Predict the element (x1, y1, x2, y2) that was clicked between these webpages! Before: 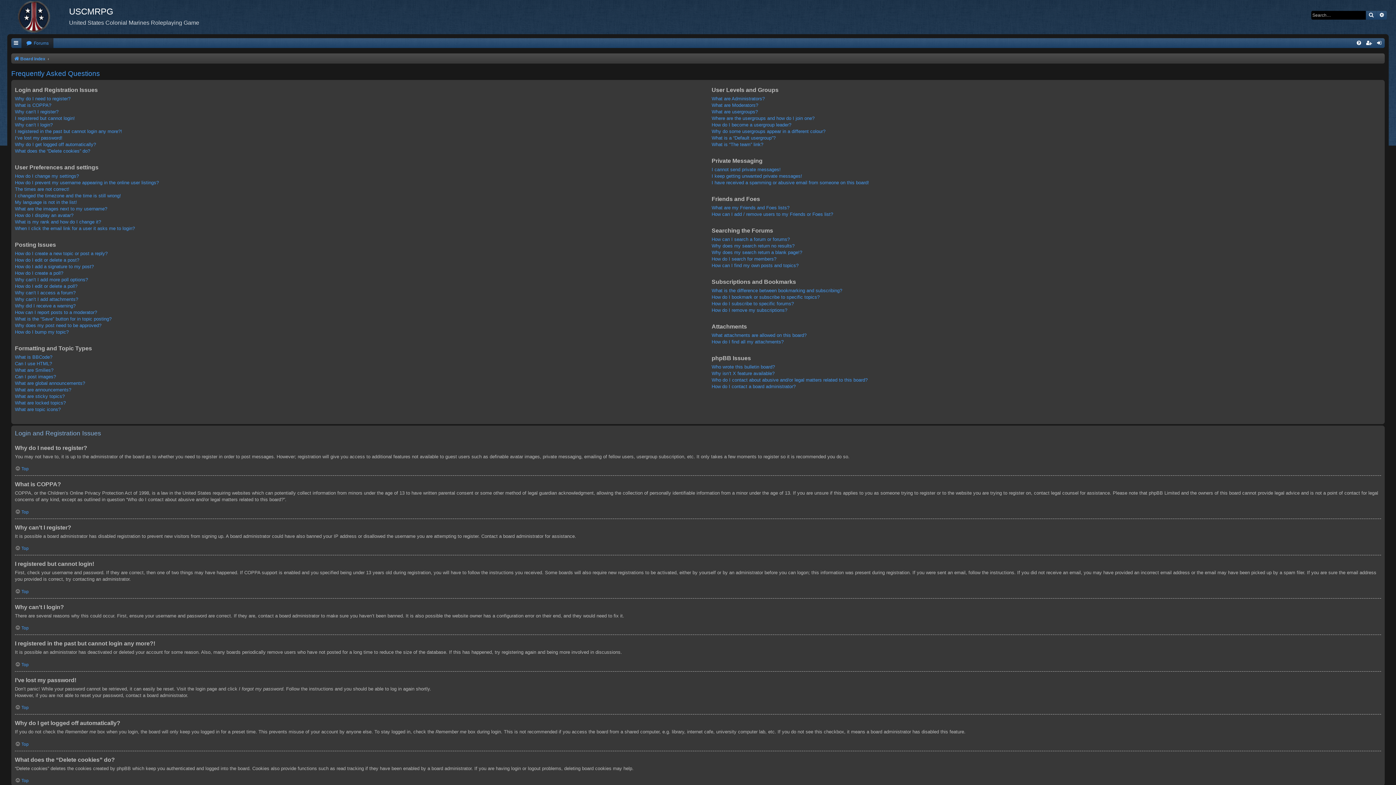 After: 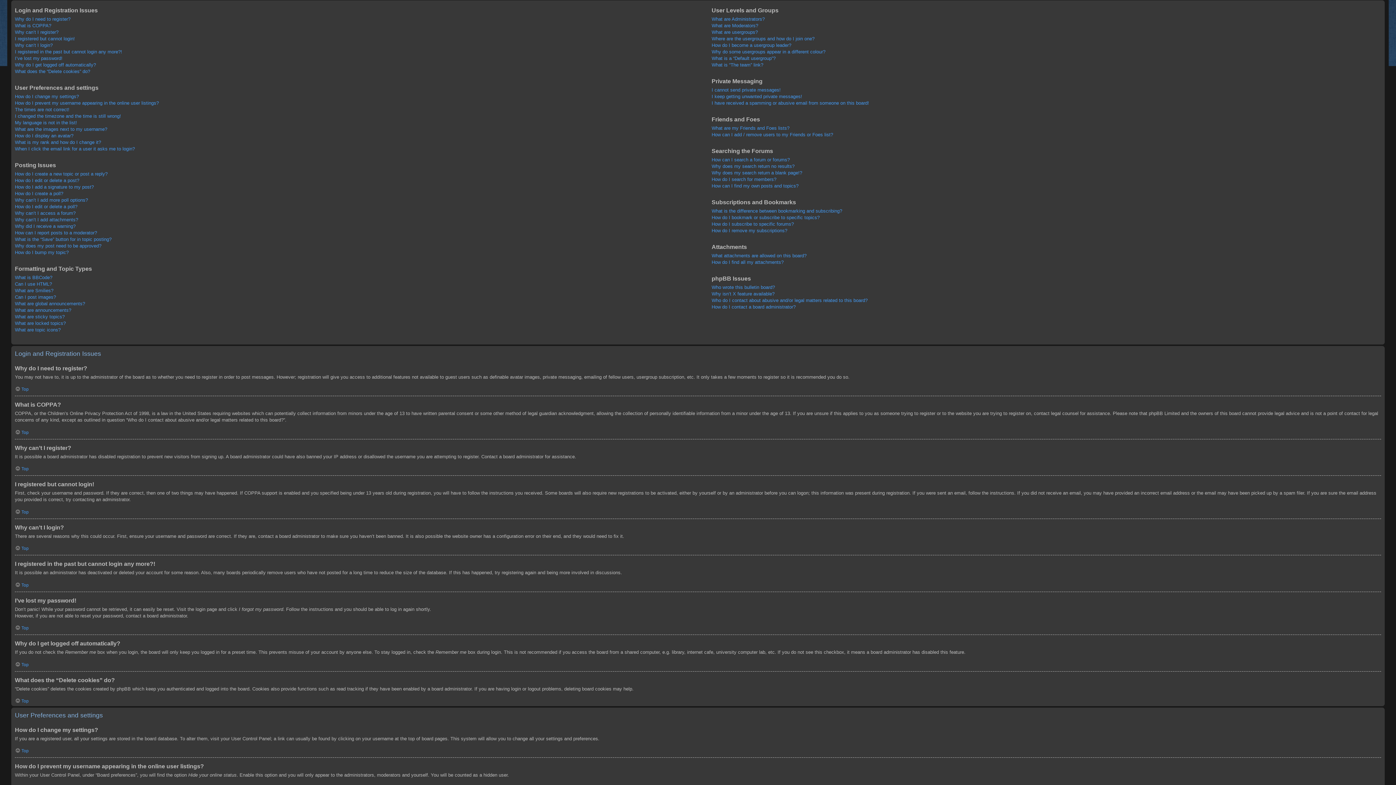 Action: label: Top bbox: (14, 741, 28, 747)